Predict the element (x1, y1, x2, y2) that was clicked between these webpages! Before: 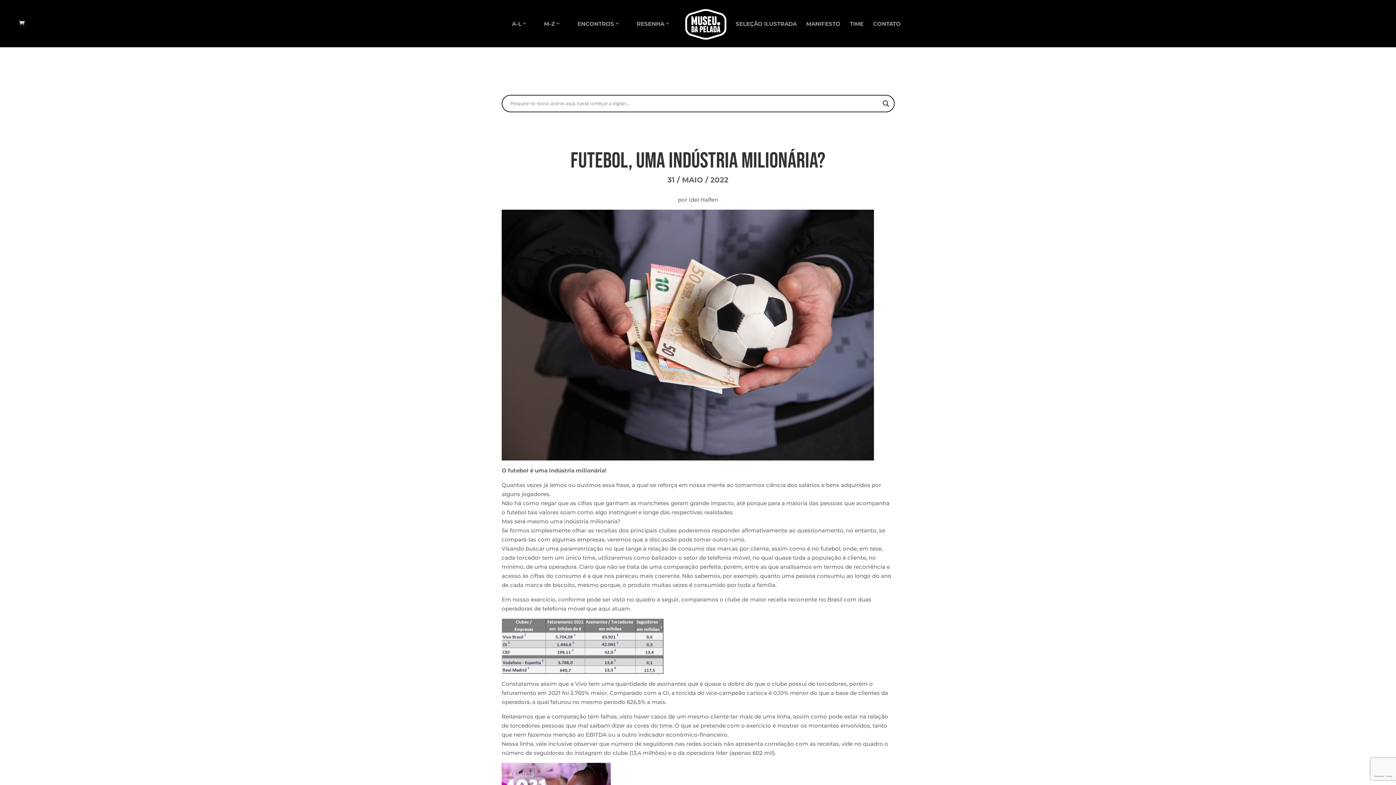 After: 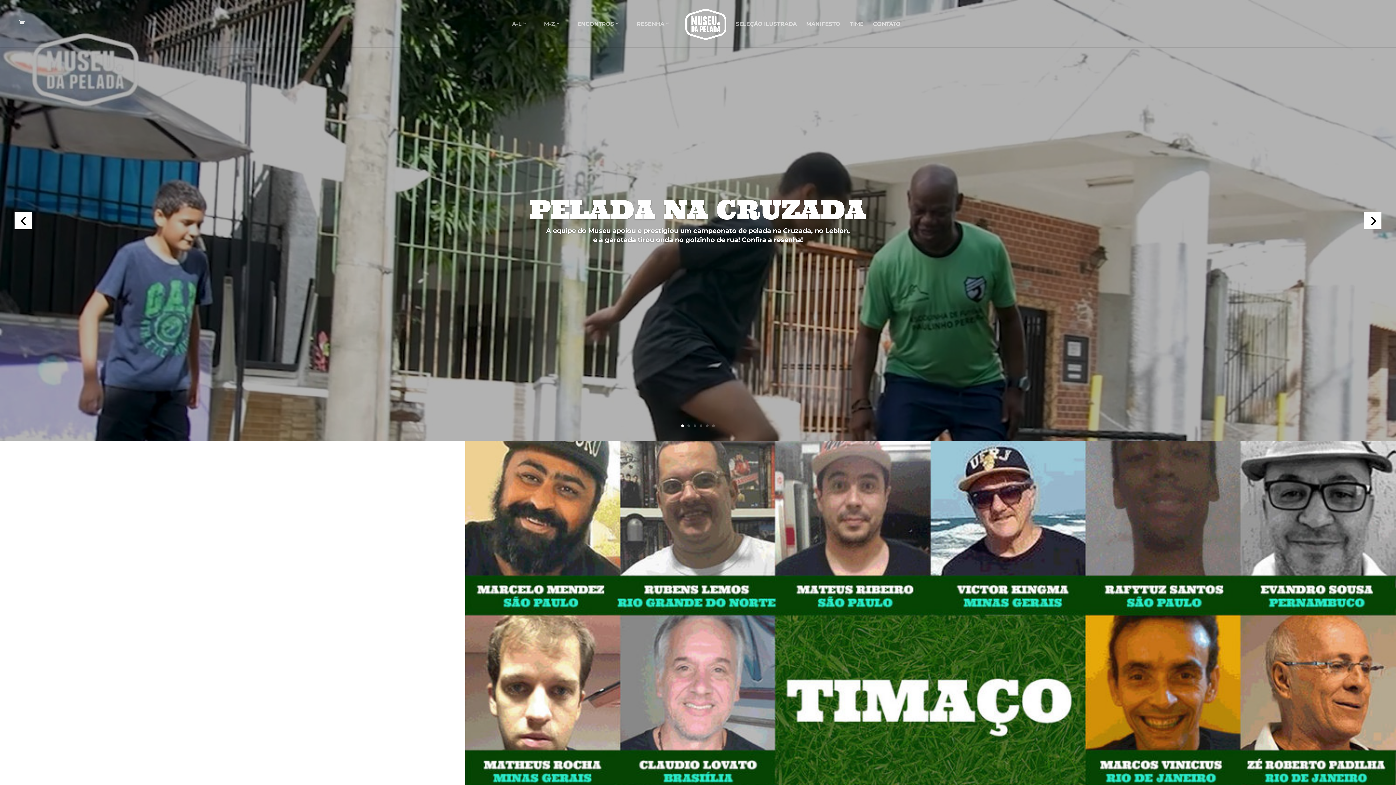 Action: bbox: (685, 9, 726, 42)